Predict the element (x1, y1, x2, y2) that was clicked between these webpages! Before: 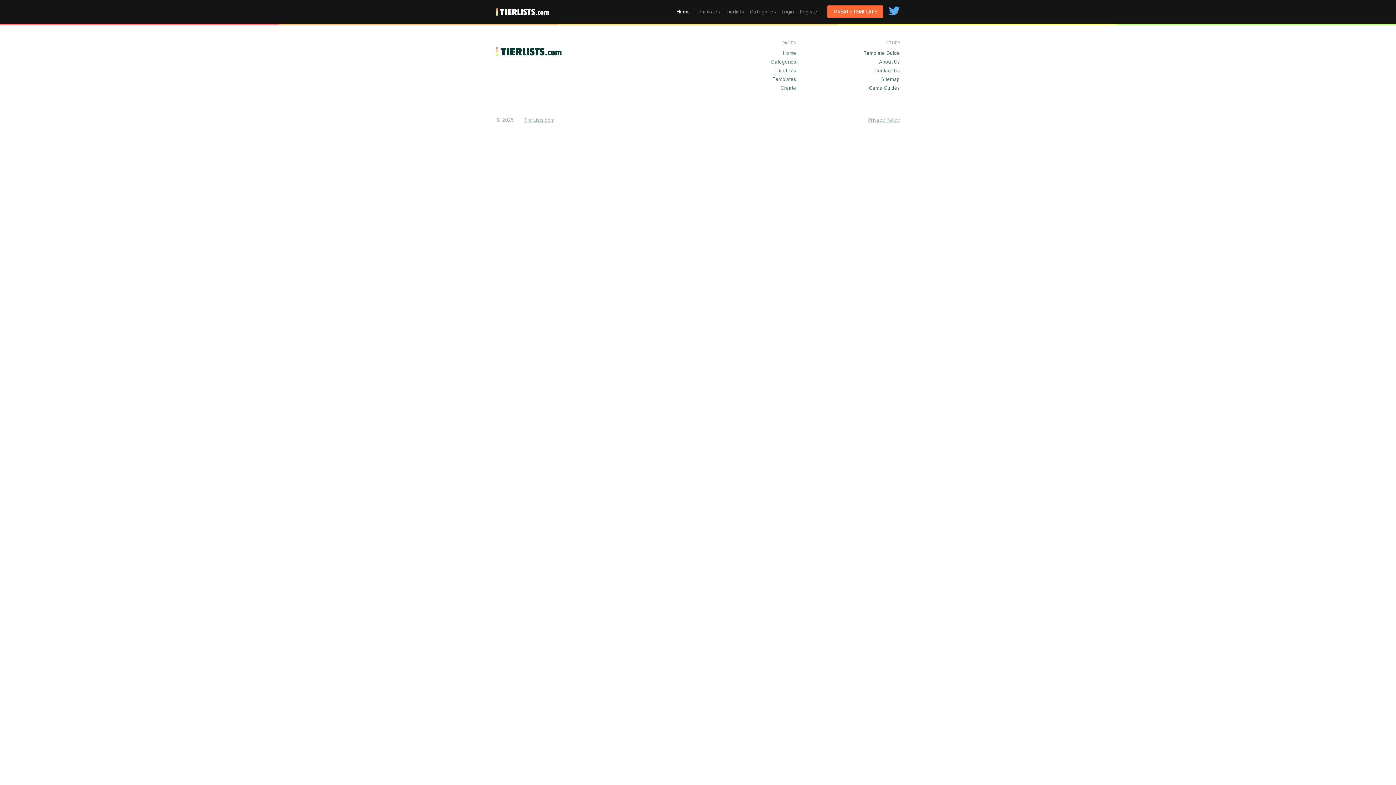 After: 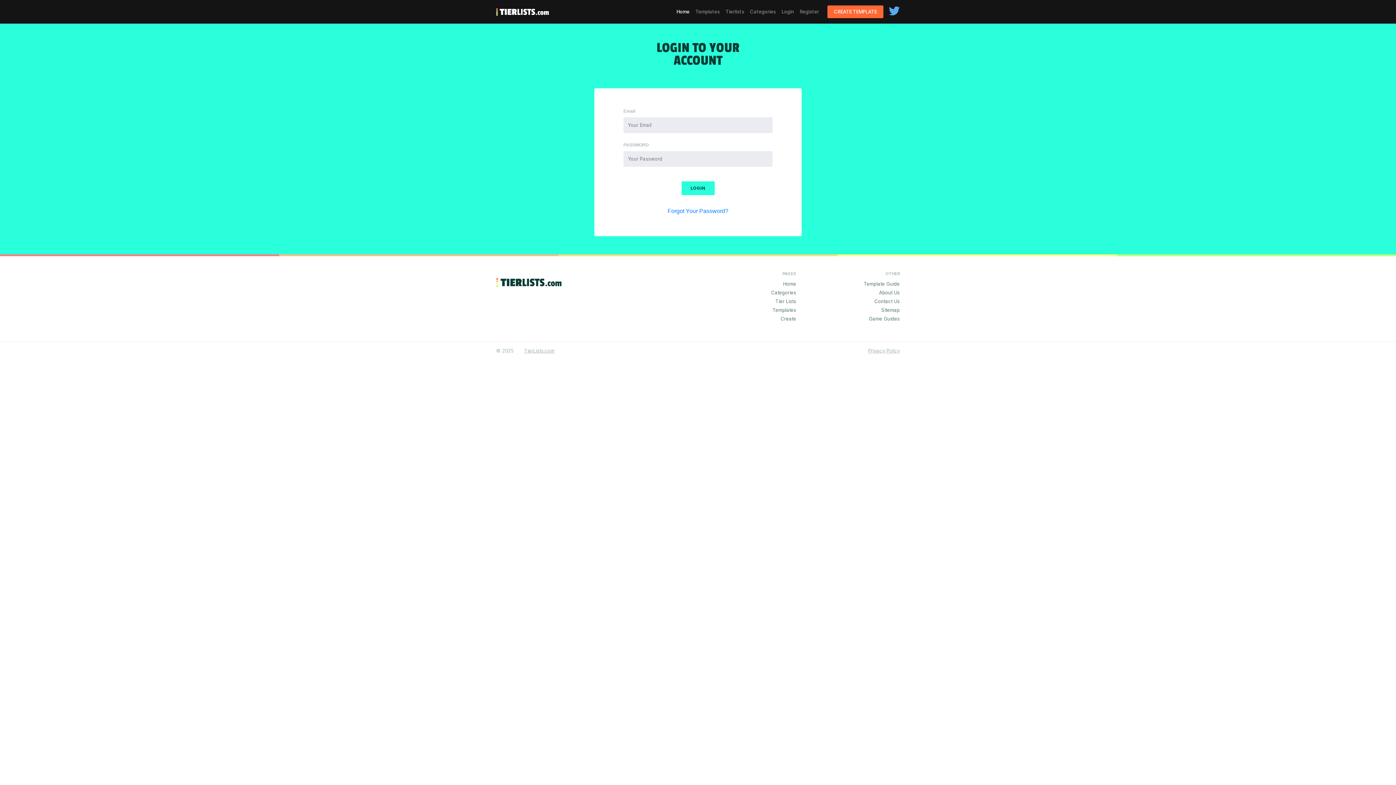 Action: label: Login bbox: (778, 5, 797, 18)